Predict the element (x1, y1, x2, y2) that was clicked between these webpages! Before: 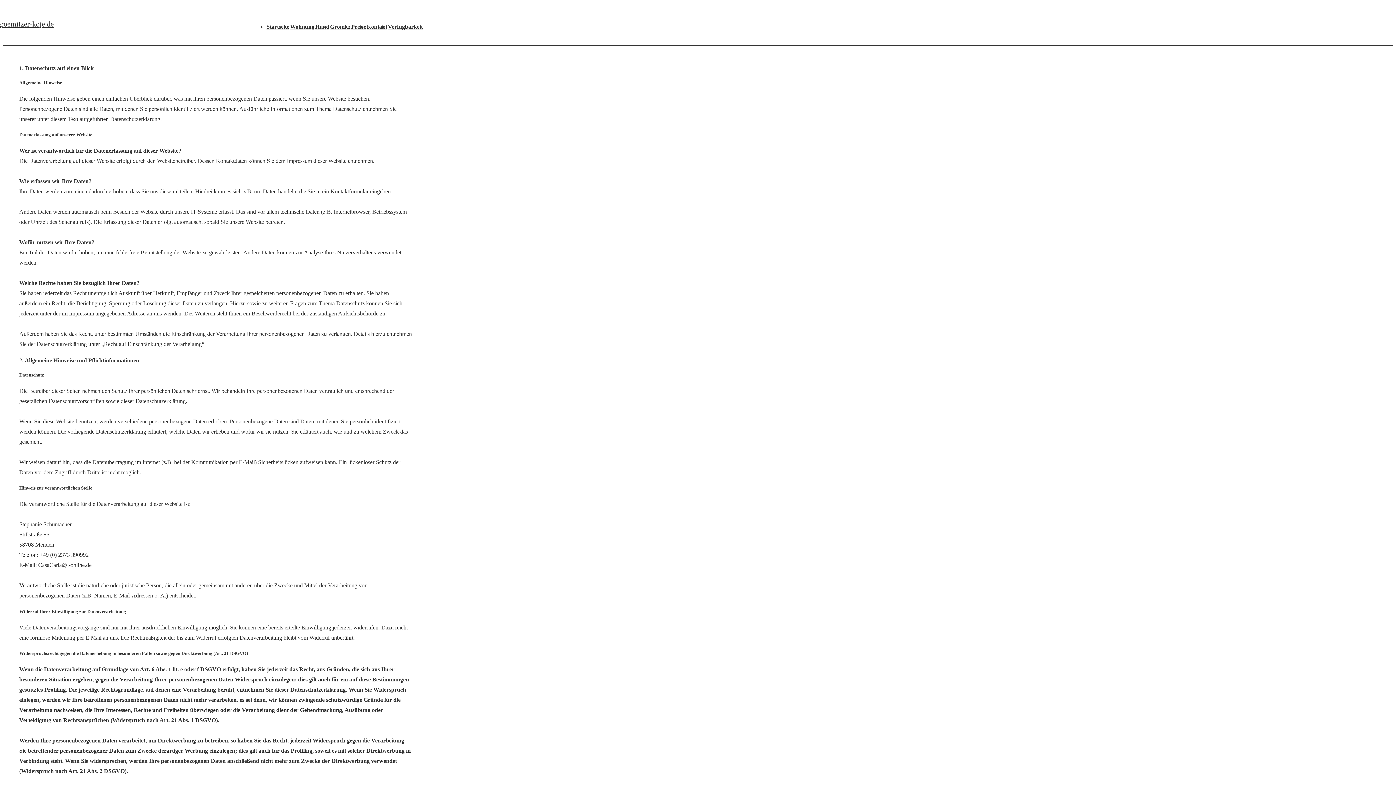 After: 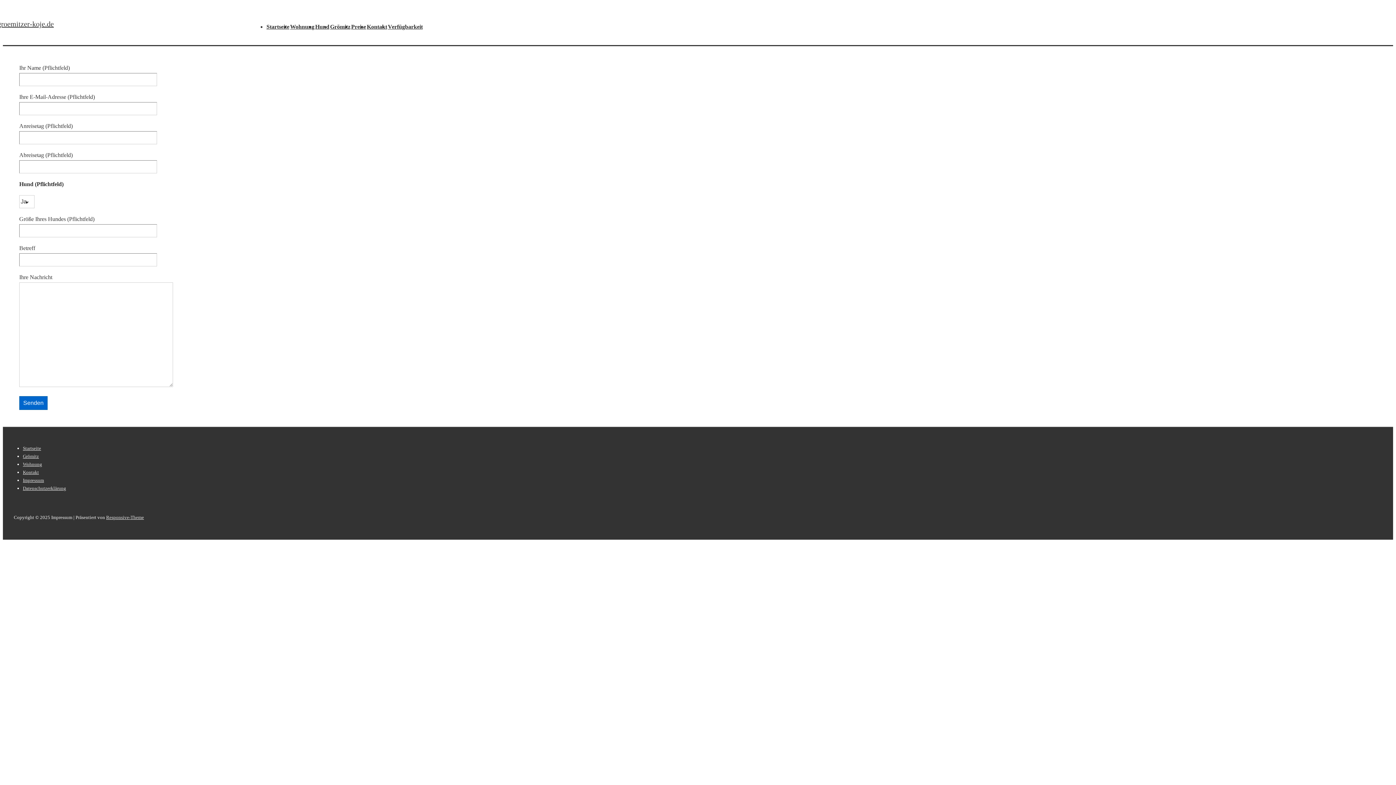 Action: bbox: (366, 23, 387, 29) label: Kontakt